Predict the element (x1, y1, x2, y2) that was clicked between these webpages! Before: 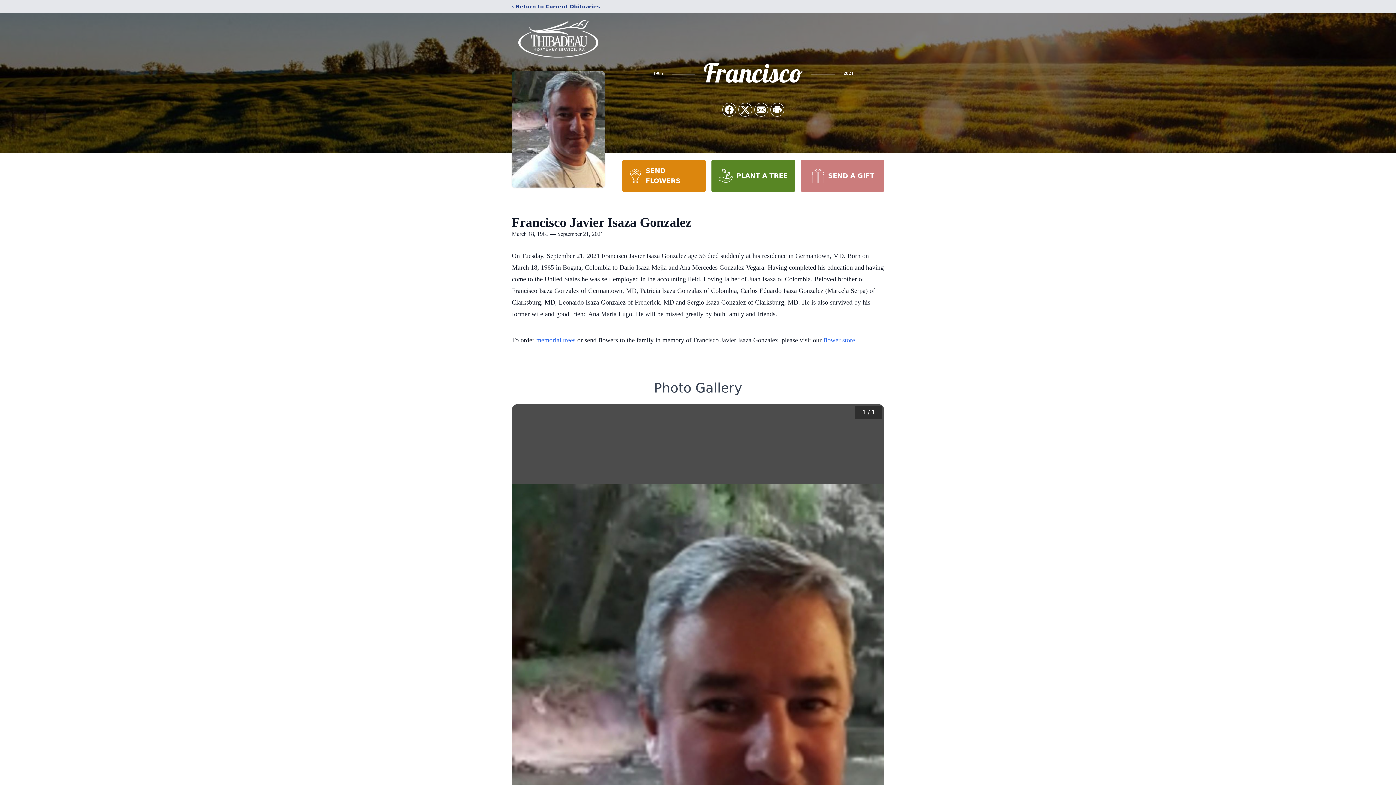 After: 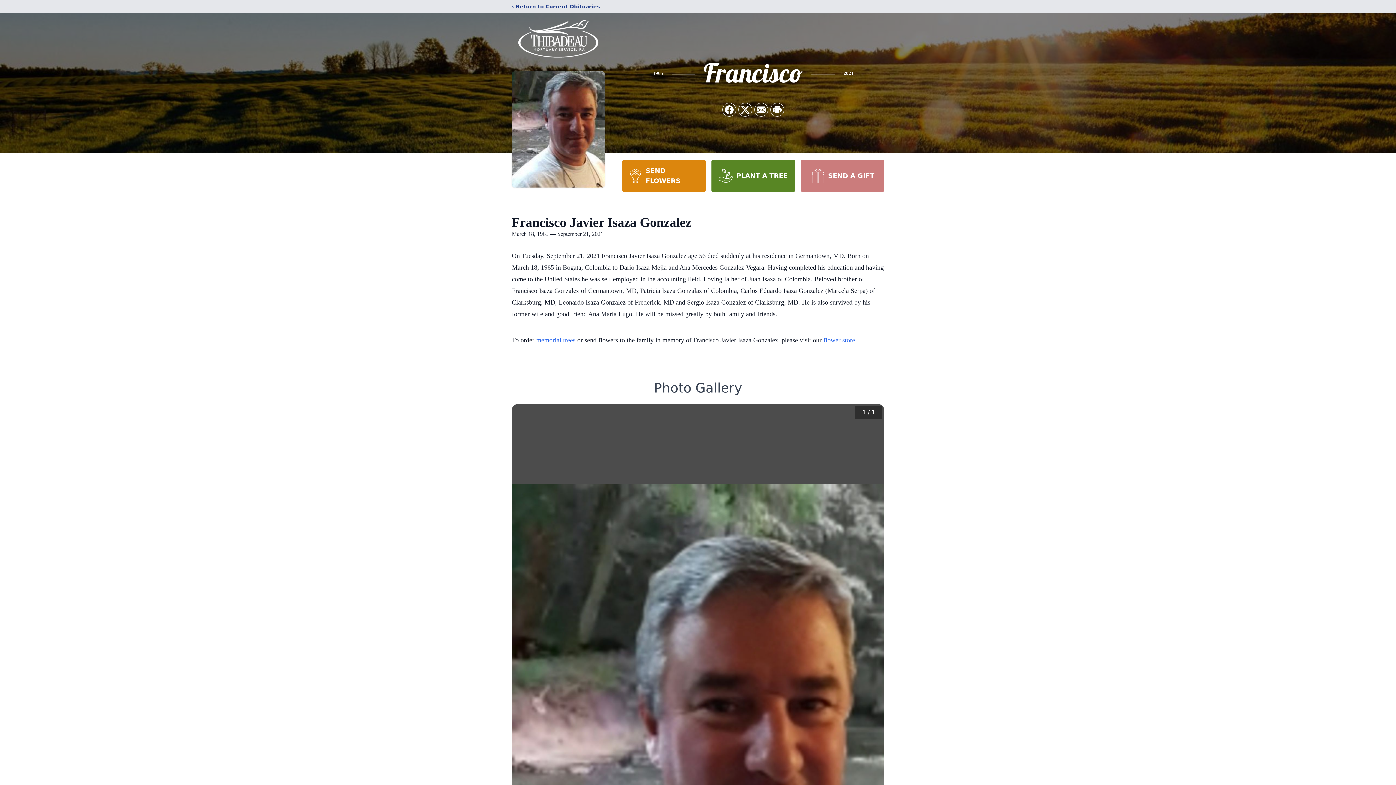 Action: bbox: (800, 160, 884, 192) label: SEND A GIFT